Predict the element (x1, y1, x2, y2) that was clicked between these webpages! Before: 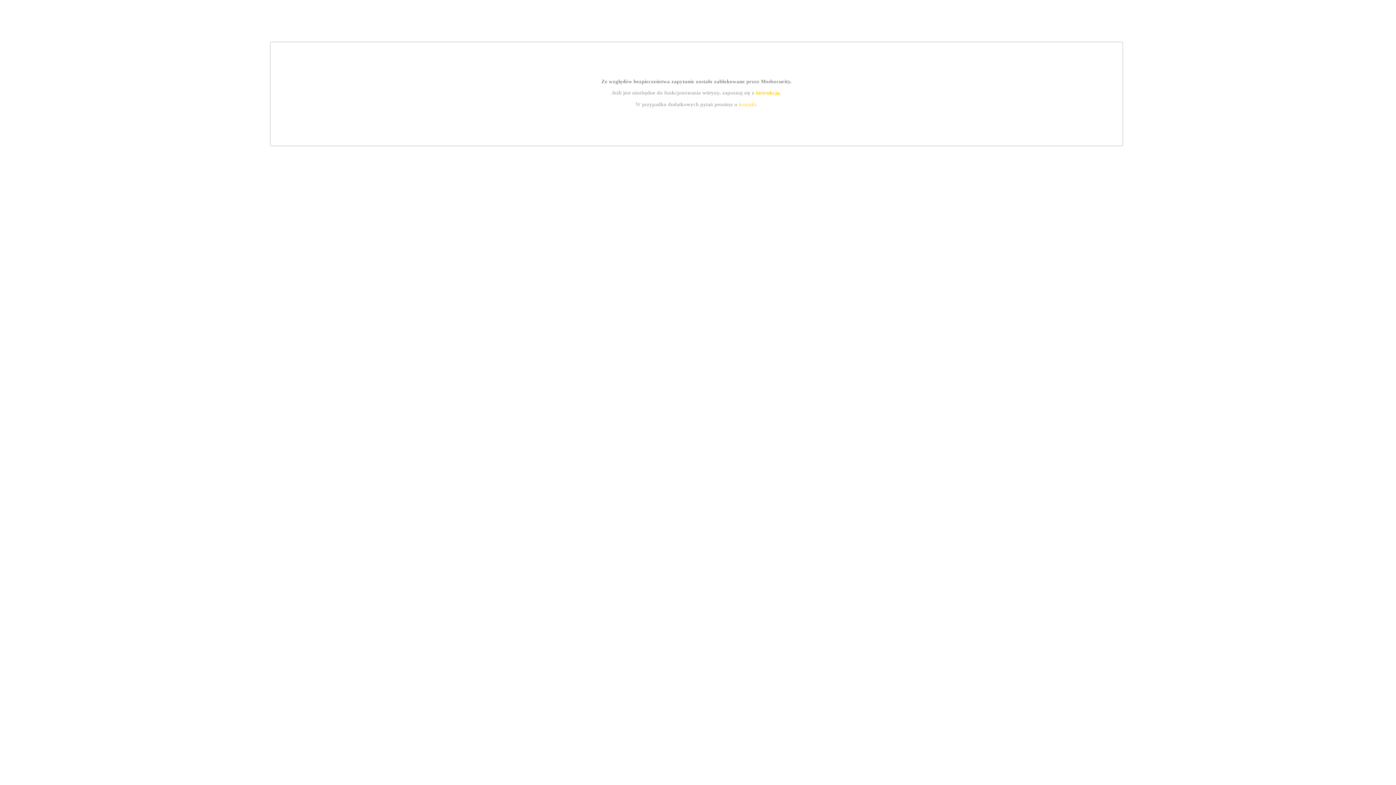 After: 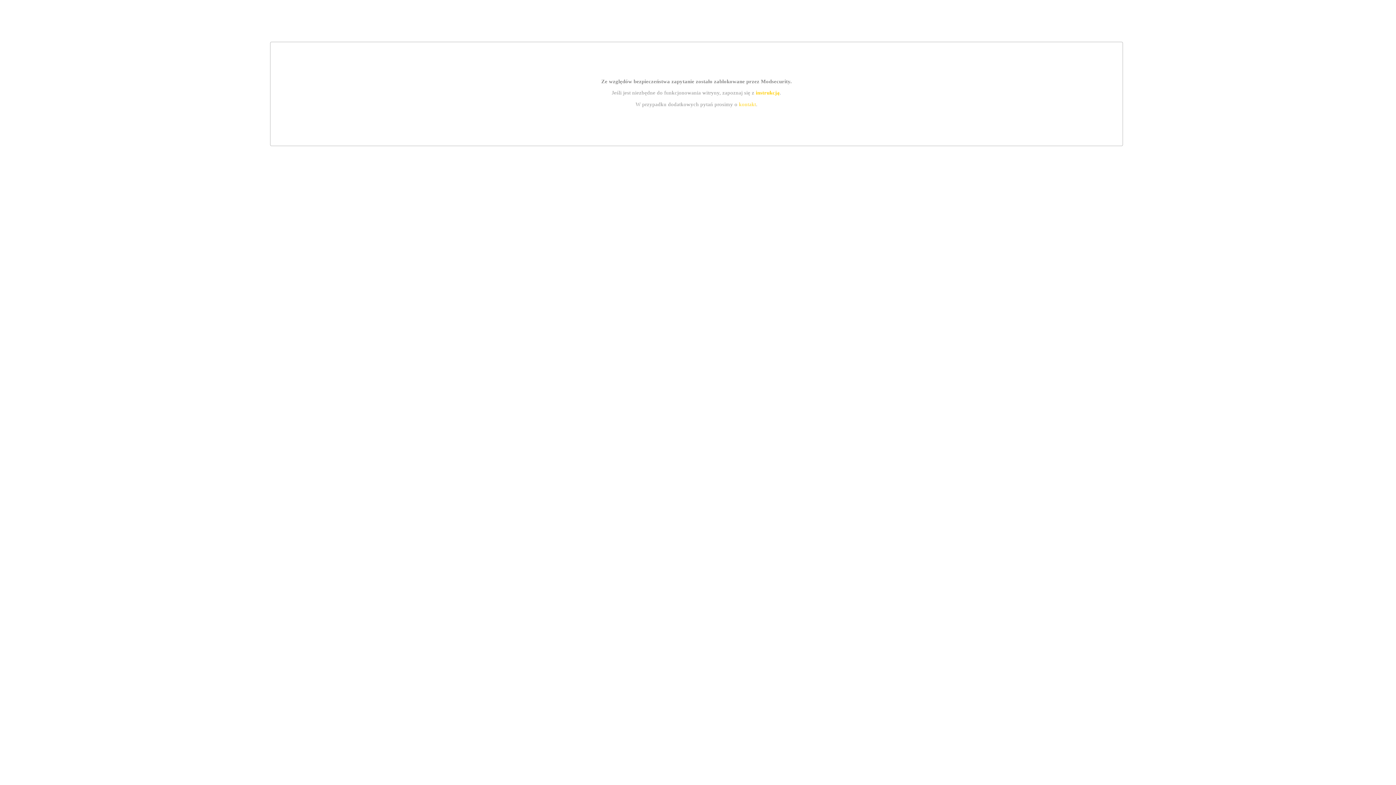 Action: label: instrukcją bbox: (755, 89, 779, 95)